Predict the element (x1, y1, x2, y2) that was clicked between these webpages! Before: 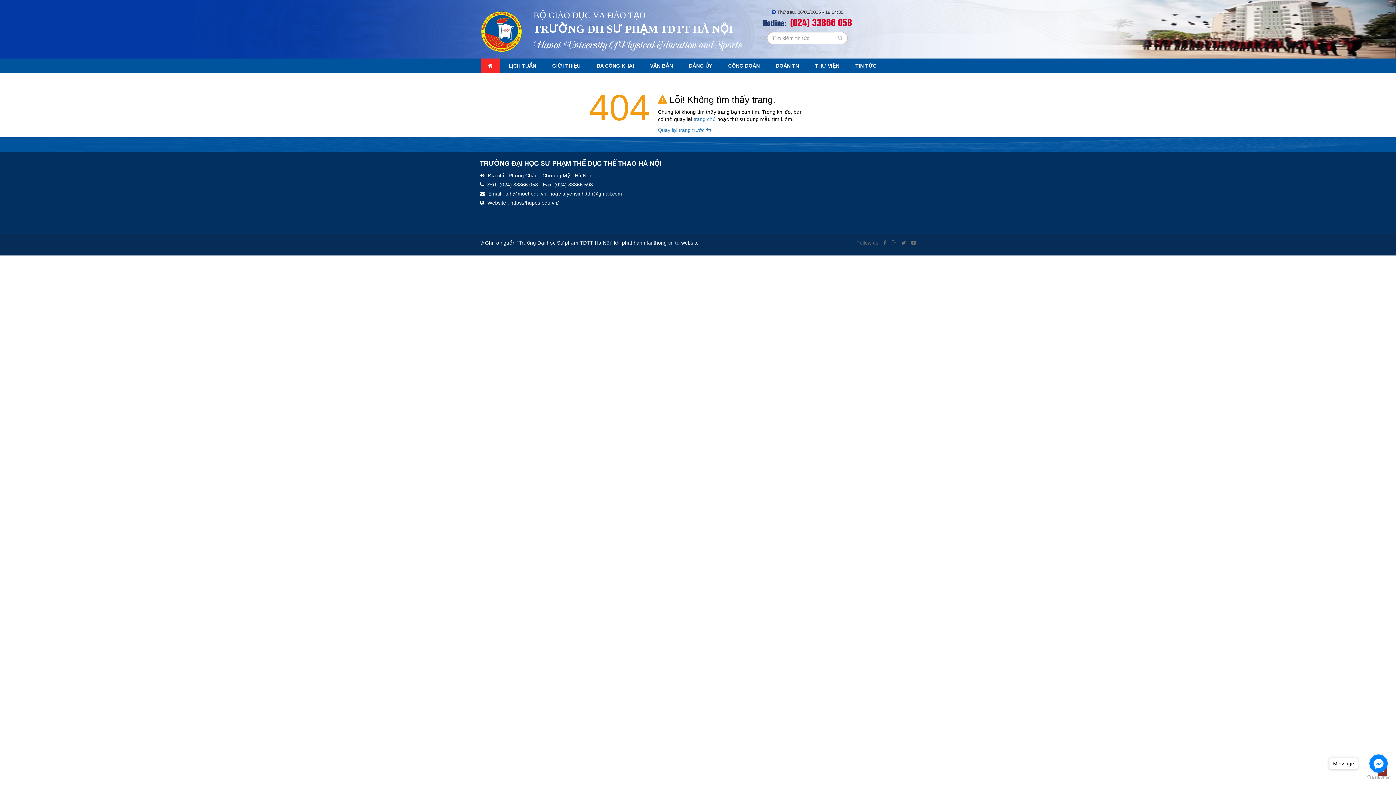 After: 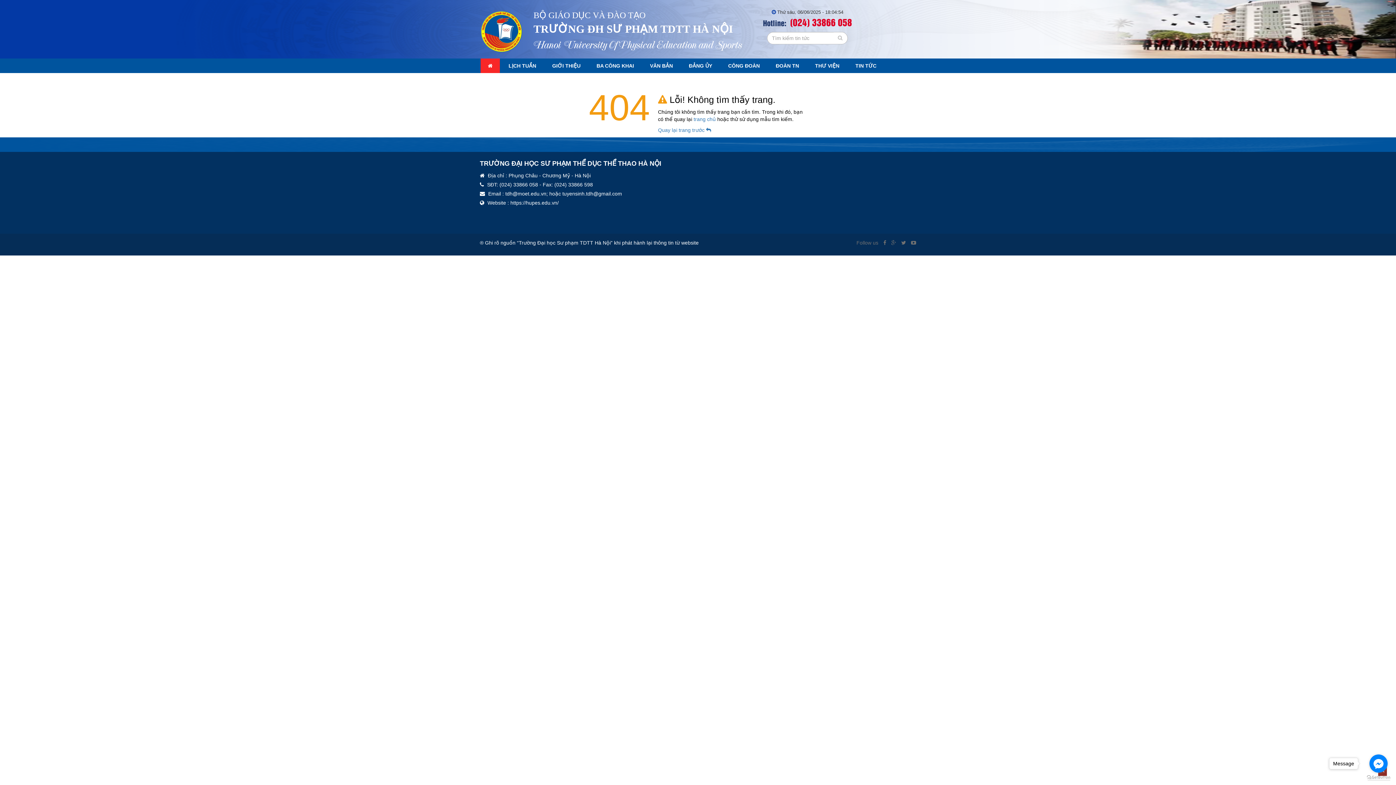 Action: bbox: (1367, 775, 1390, 780) label: Go to GetButton.io website